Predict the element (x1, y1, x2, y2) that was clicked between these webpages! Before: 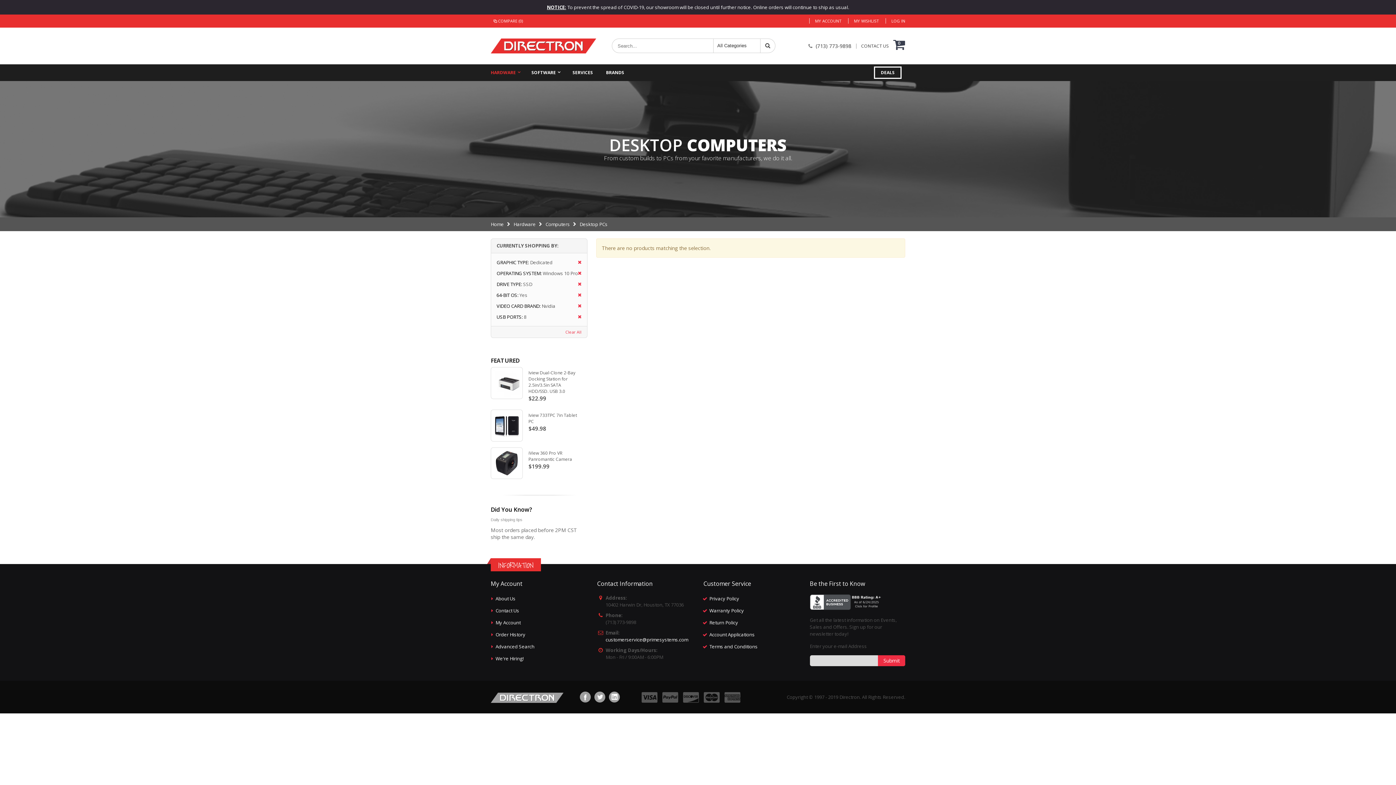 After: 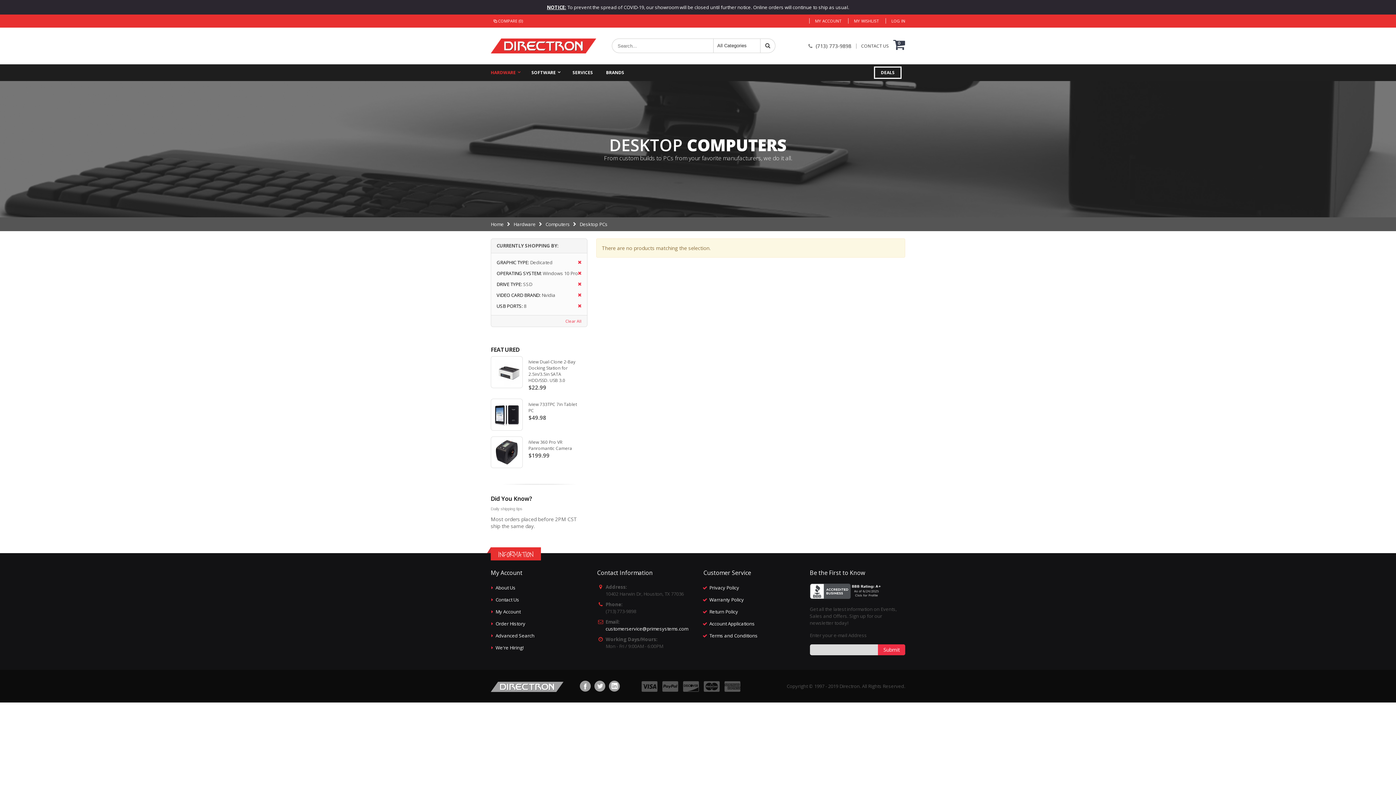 Action: bbox: (573, 291, 581, 299)